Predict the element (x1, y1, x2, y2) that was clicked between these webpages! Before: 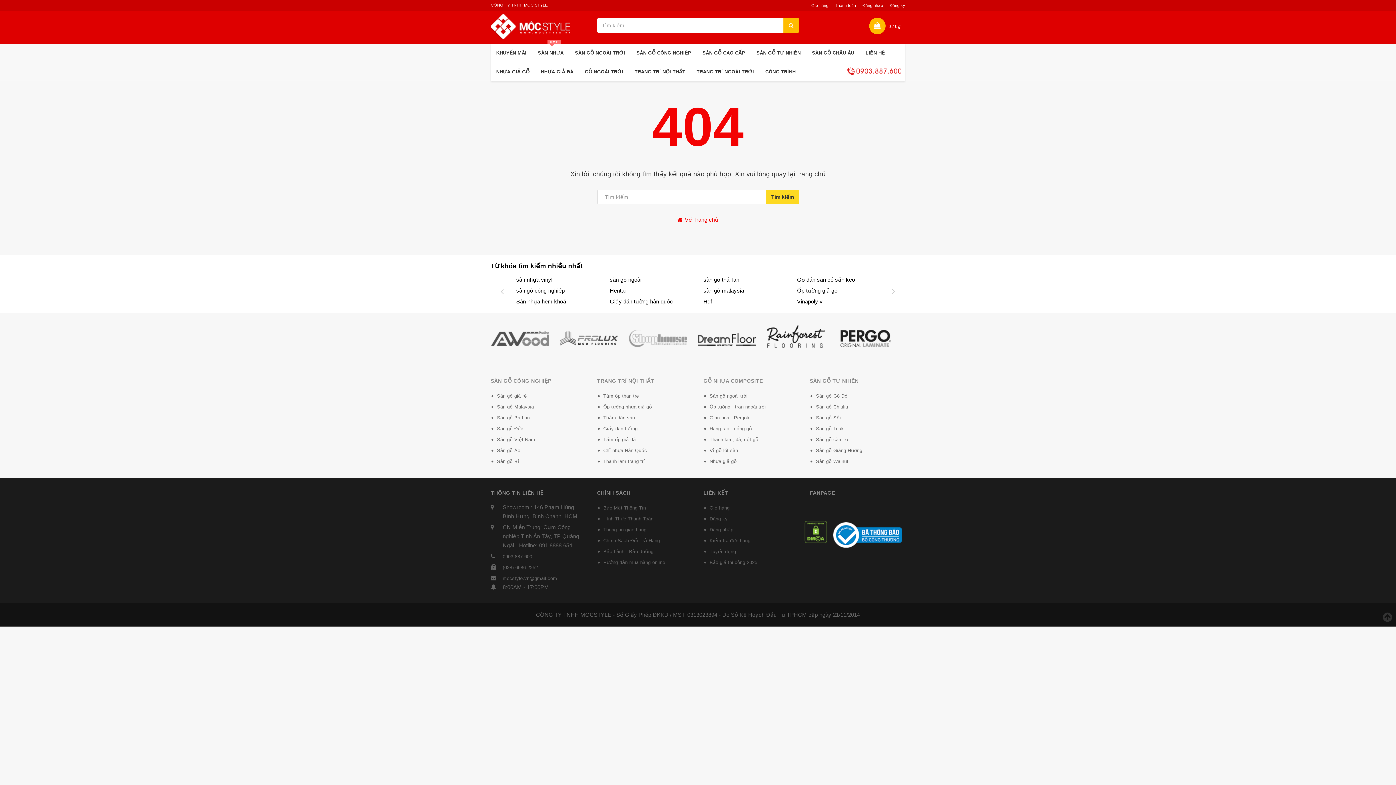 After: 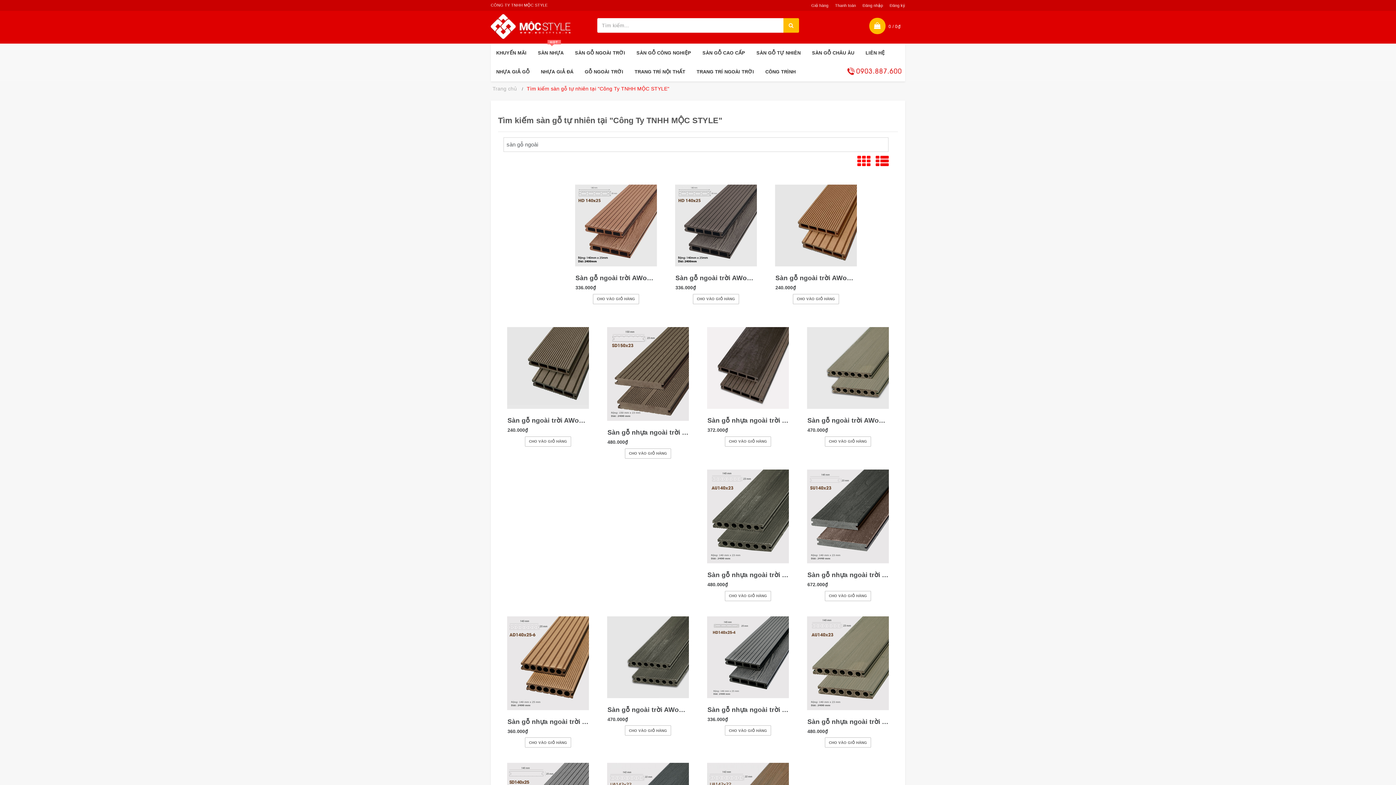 Action: bbox: (611, 276, 643, 282) label: sàn gỗ ngoài